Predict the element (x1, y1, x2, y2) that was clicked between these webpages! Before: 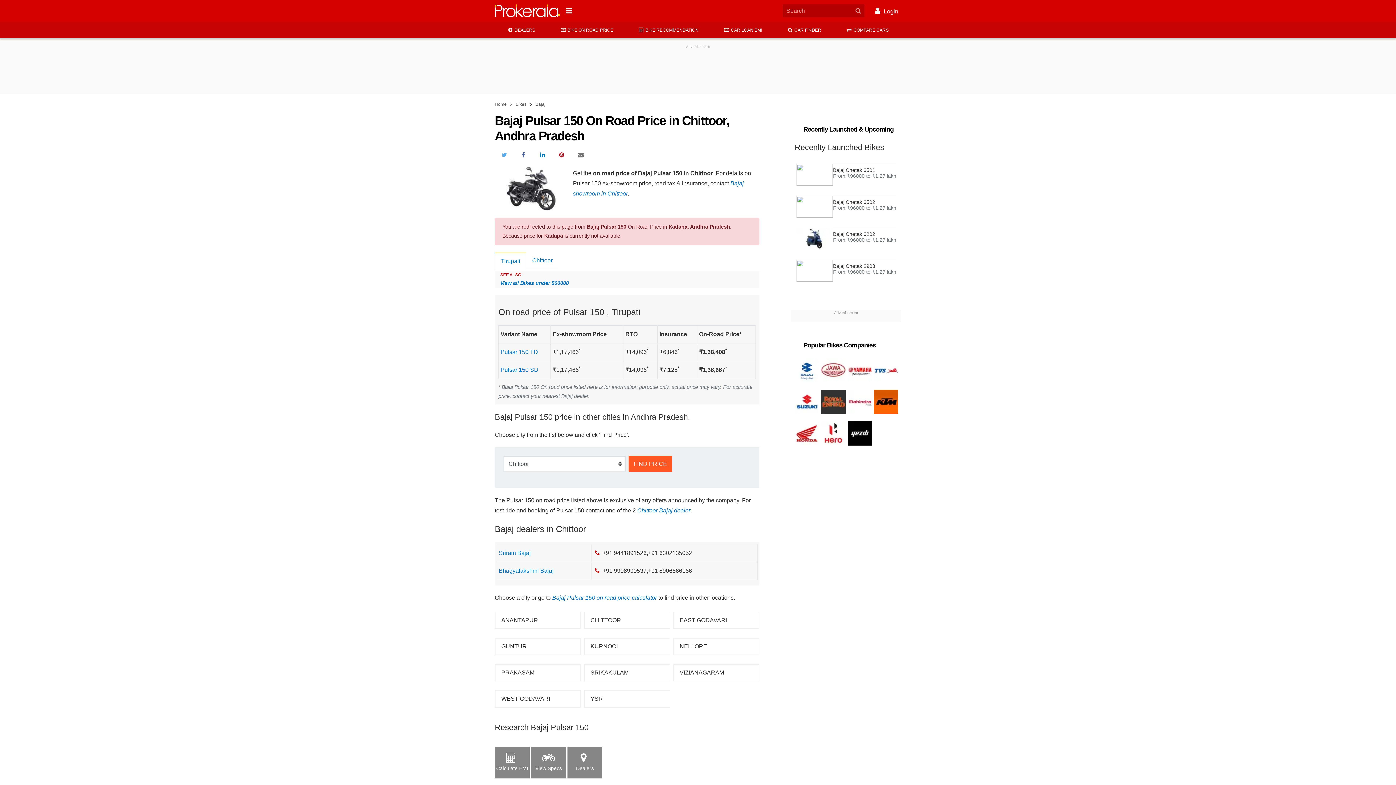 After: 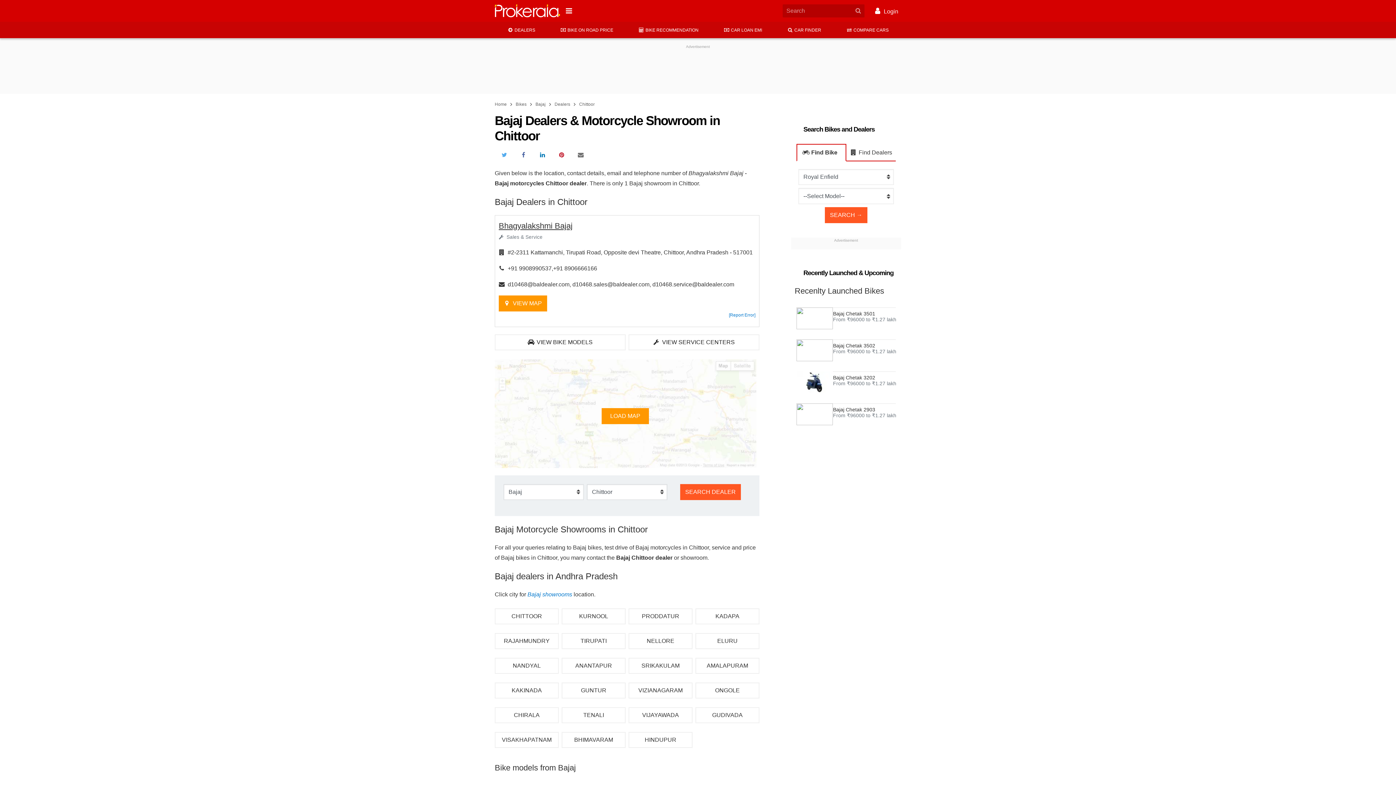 Action: label: Bhagyalakshmi Bajaj bbox: (498, 568, 553, 574)